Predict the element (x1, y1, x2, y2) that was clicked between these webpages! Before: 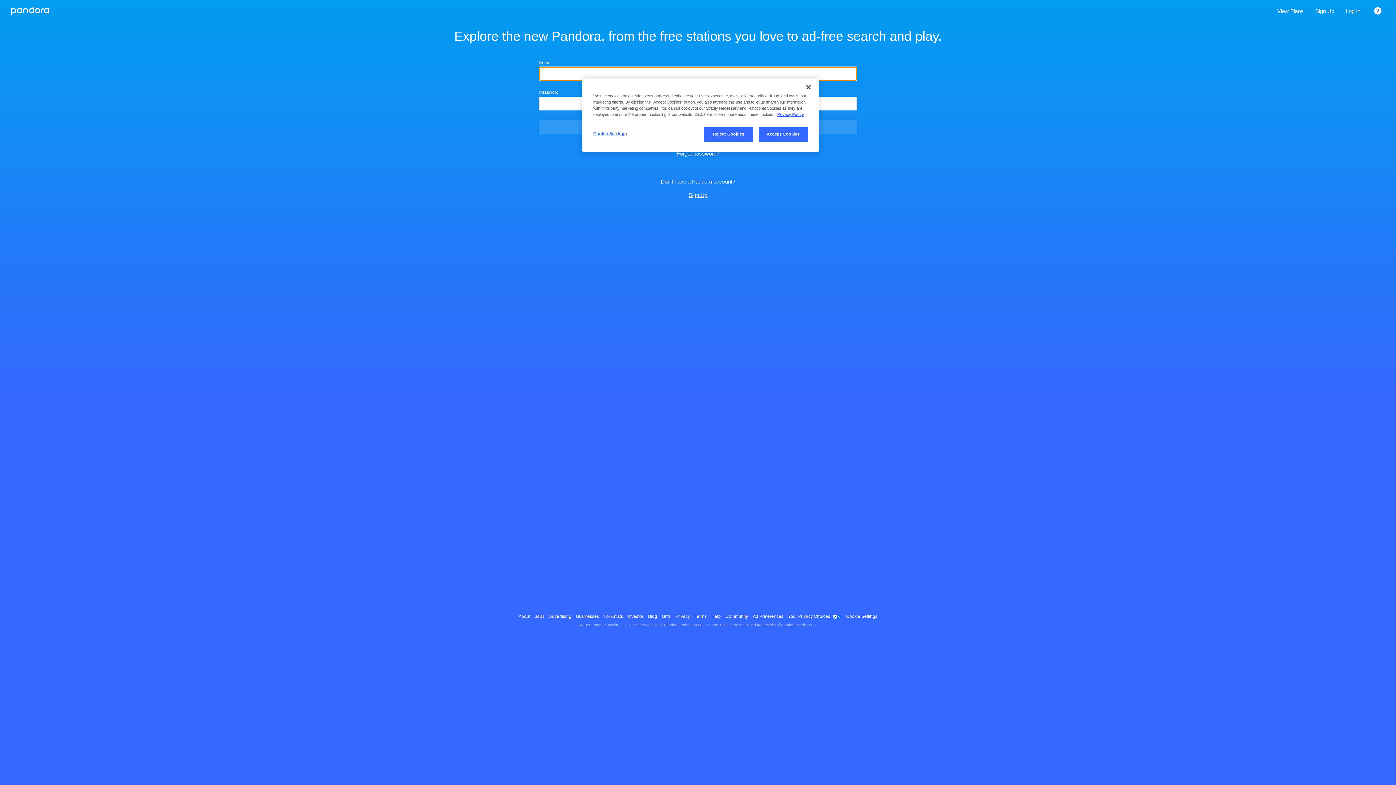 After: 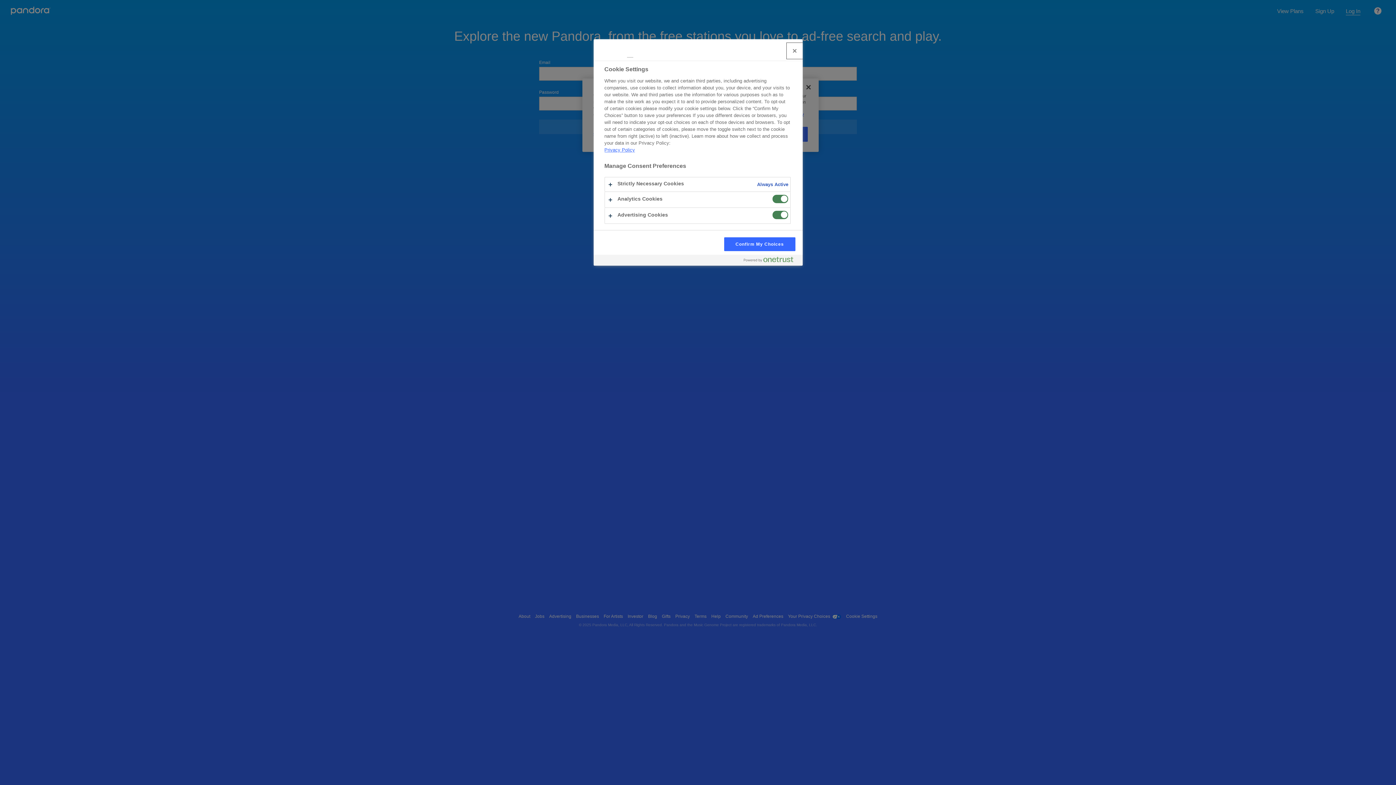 Action: label: Cookie Settings bbox: (593, 126, 642, 141)